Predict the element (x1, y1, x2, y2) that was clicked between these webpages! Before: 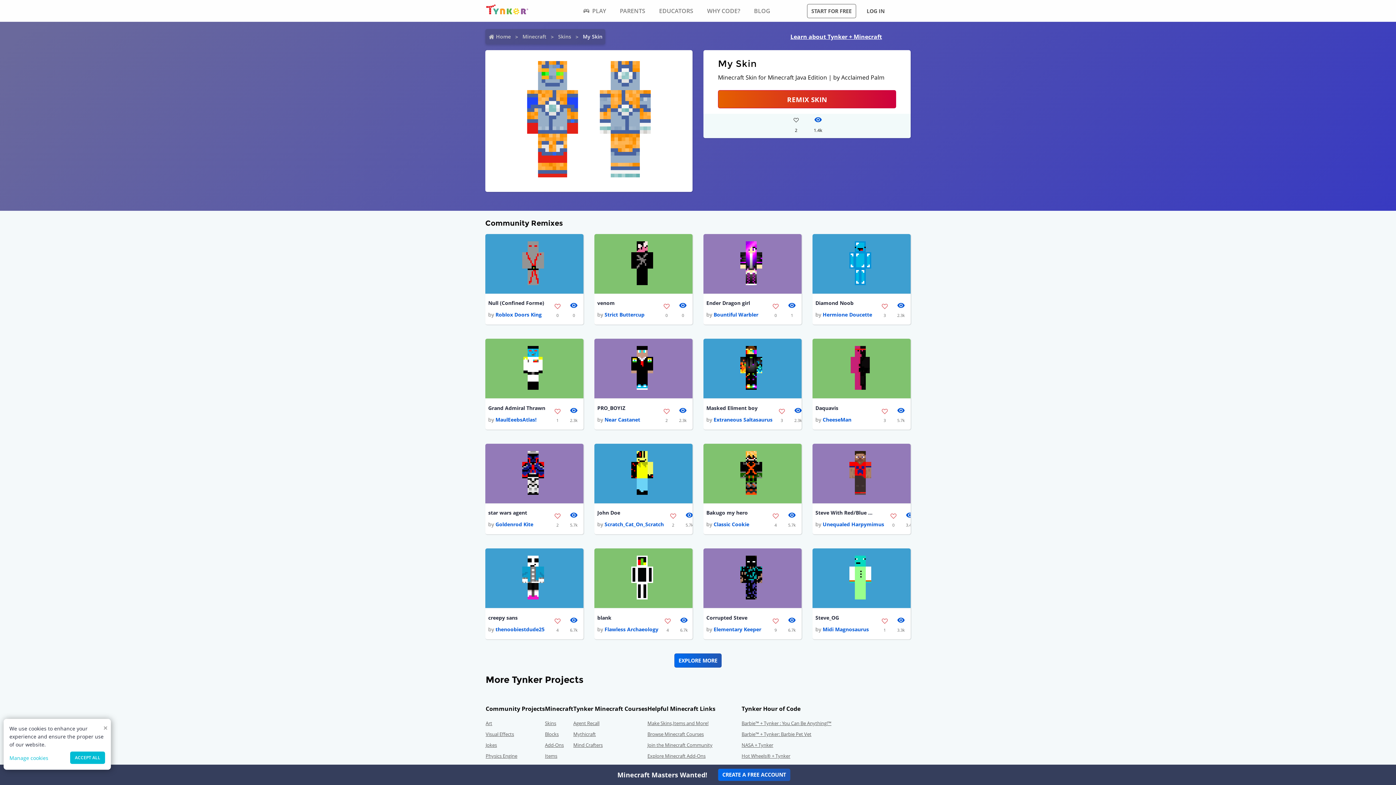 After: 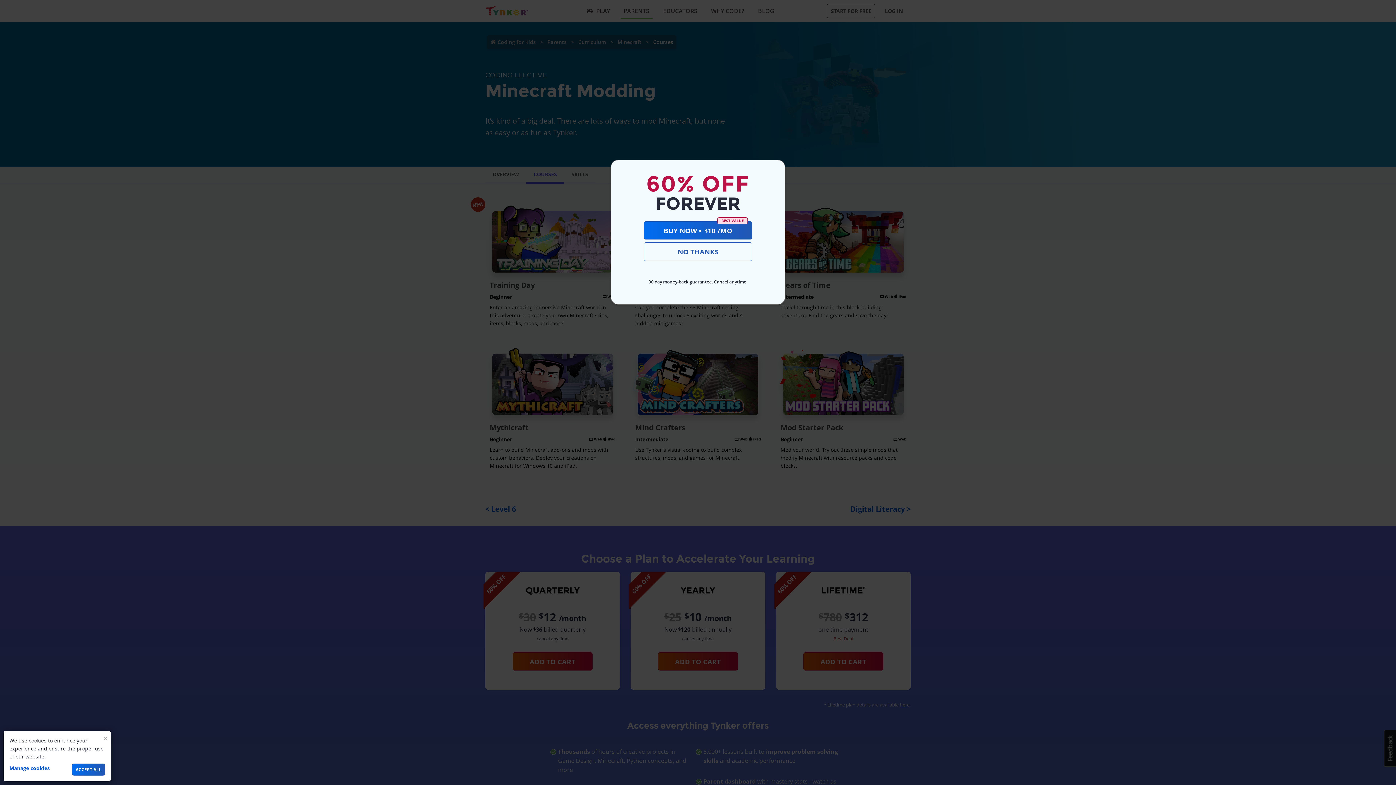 Action: label: Browse Minecraft Courses bbox: (647, 731, 704, 737)